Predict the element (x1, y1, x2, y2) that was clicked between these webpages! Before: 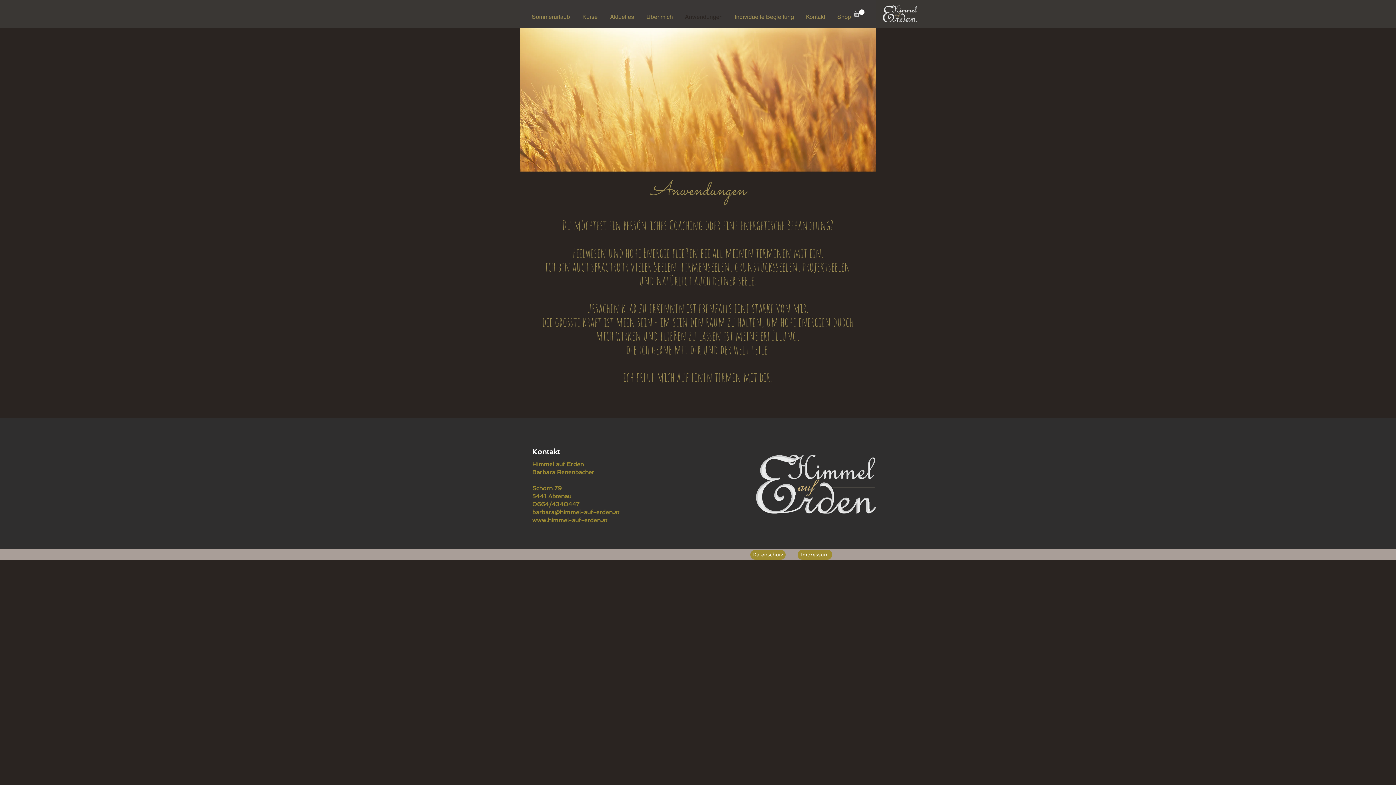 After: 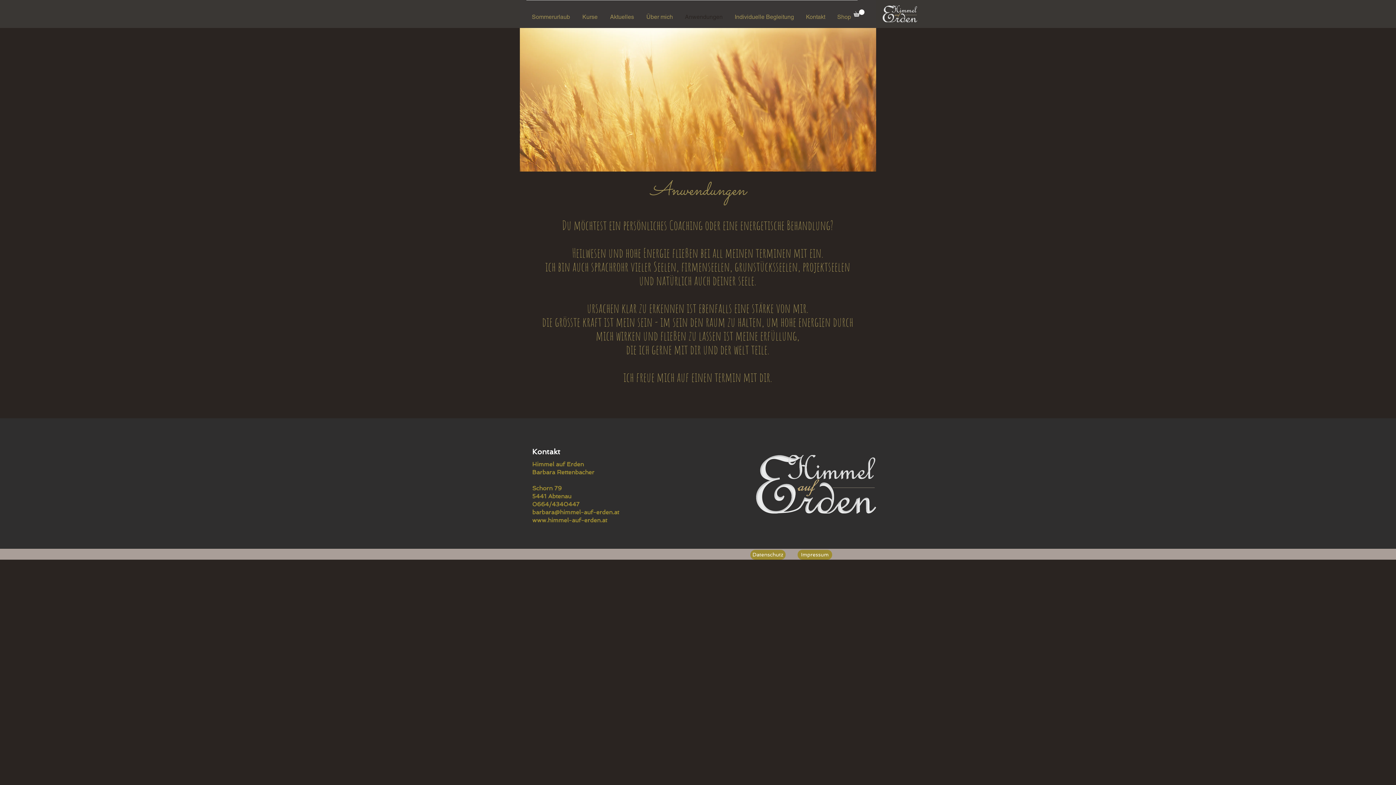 Action: bbox: (532, 517, 607, 524) label: www.himmel-auf-erden.at